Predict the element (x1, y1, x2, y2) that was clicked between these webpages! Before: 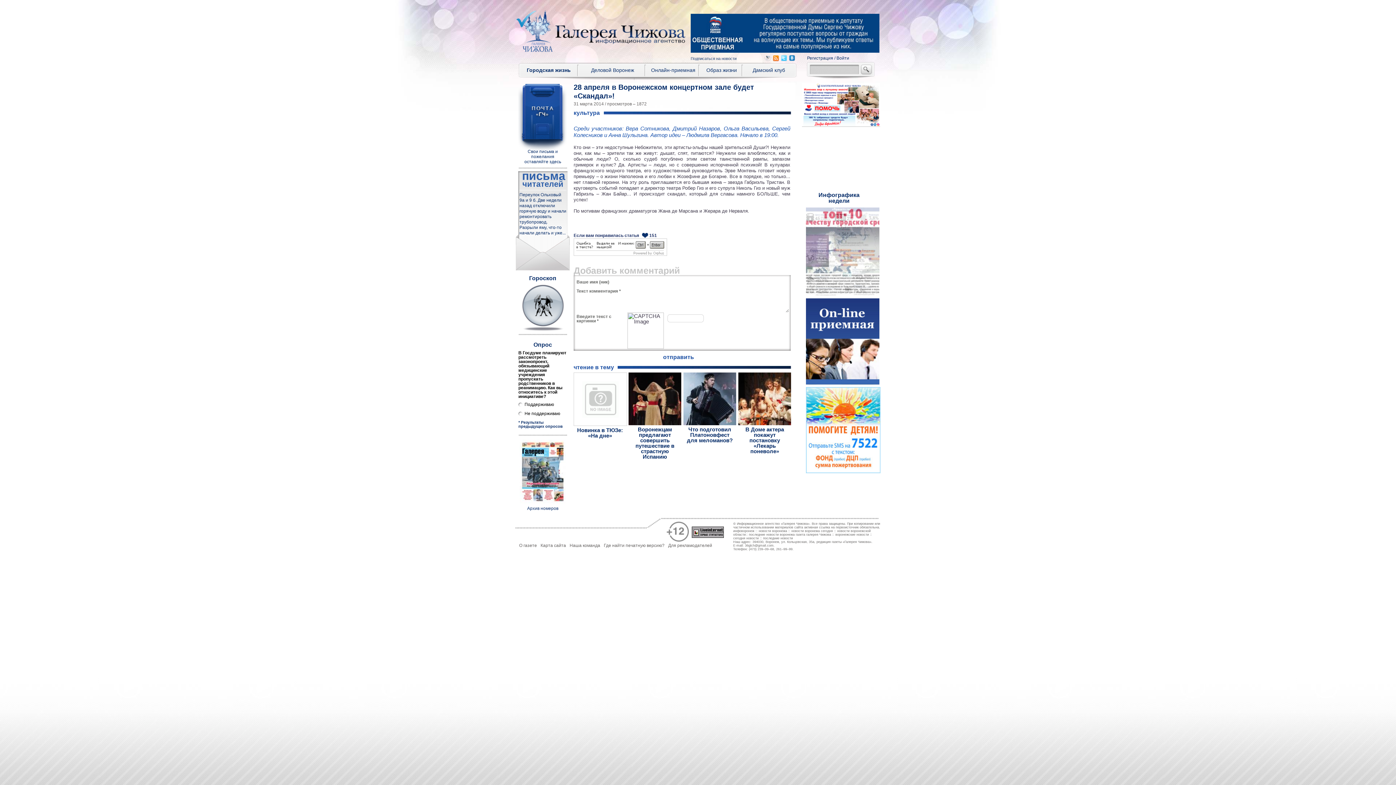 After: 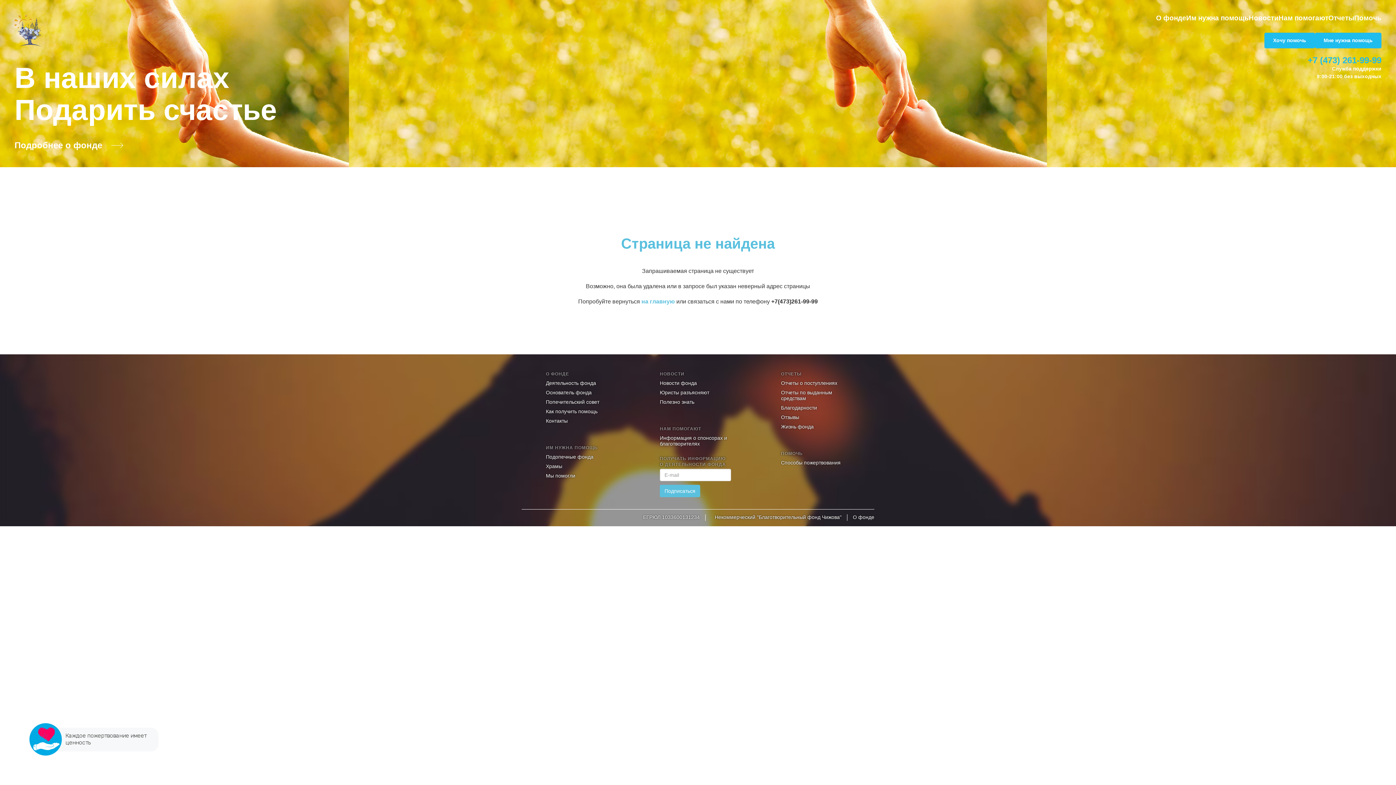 Action: bbox: (802, 121, 880, 128)